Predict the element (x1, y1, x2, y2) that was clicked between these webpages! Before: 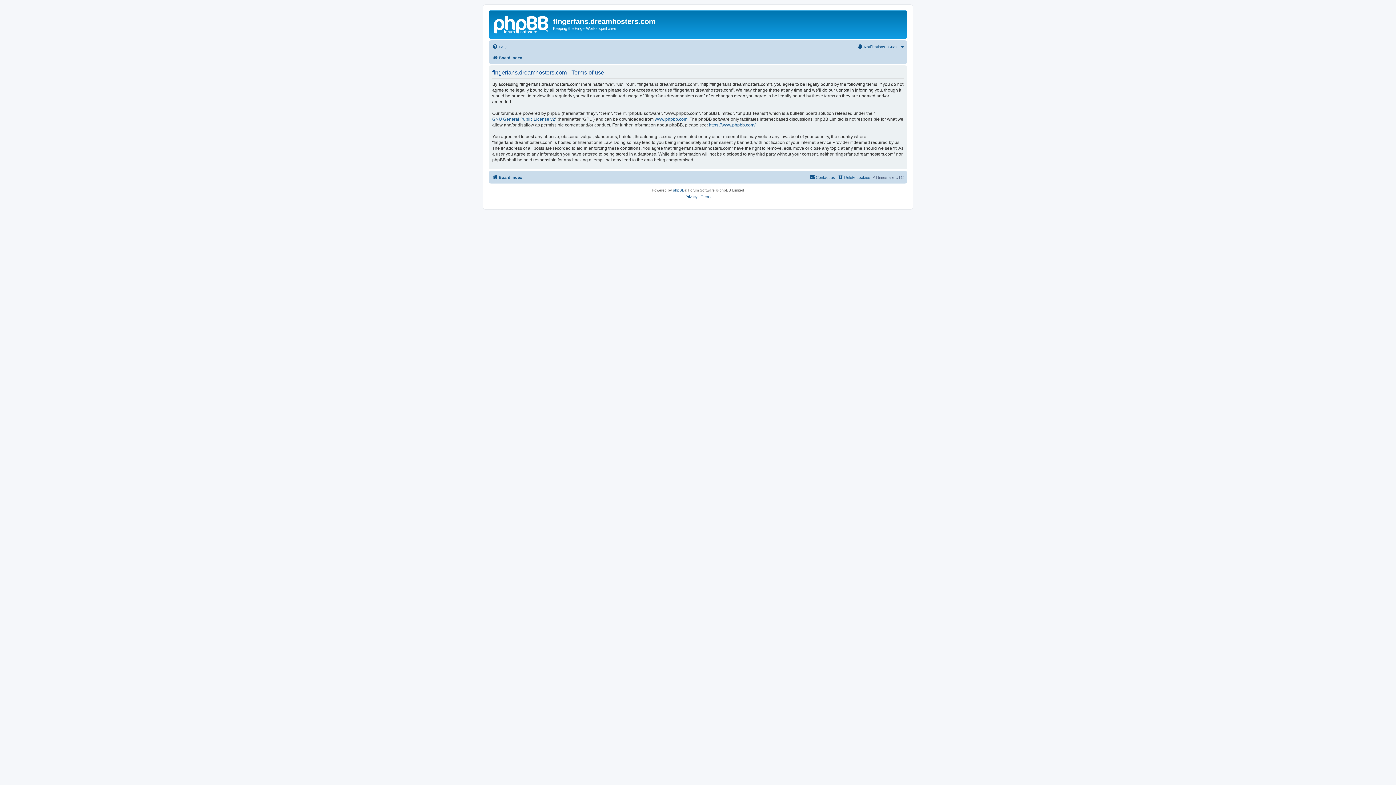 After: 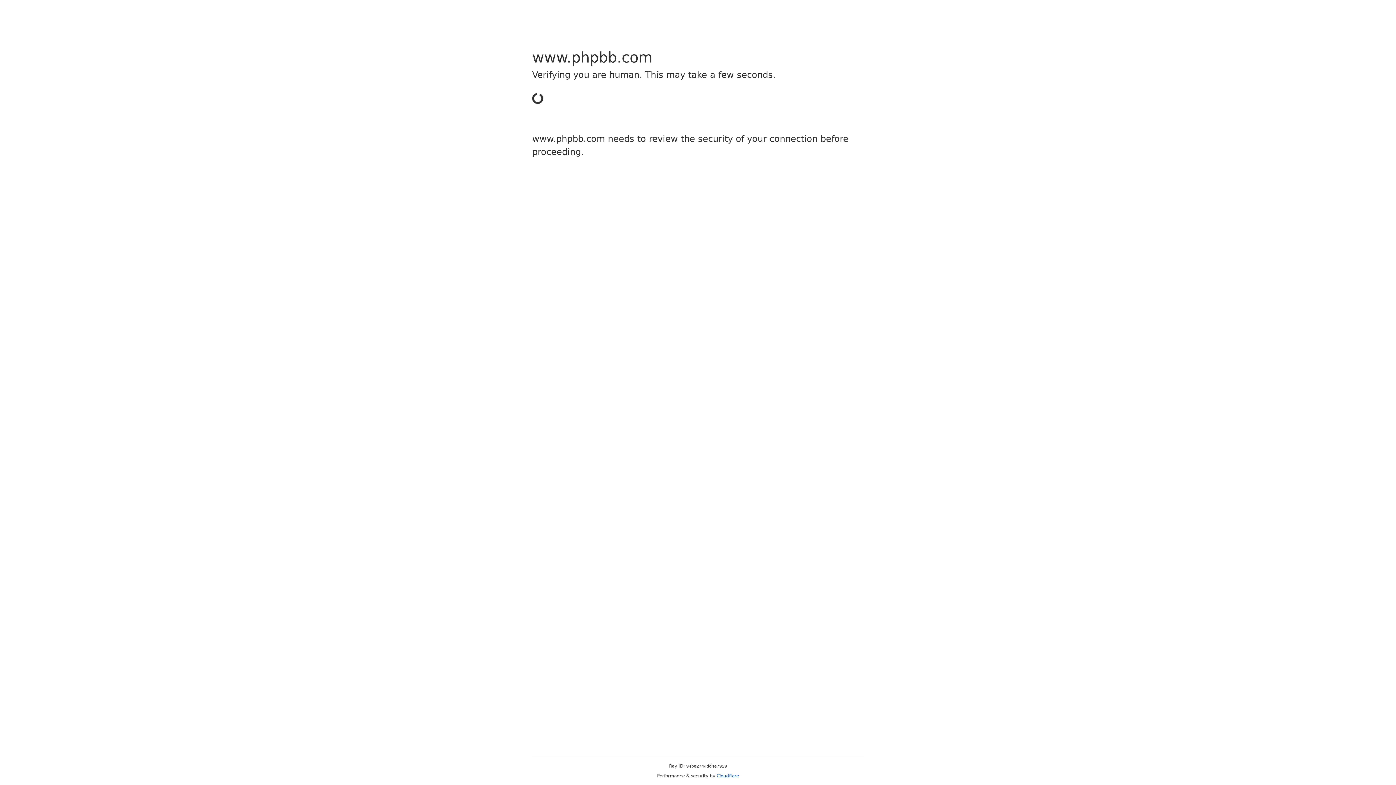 Action: bbox: (654, 116, 687, 122) label: www.phpbb.com